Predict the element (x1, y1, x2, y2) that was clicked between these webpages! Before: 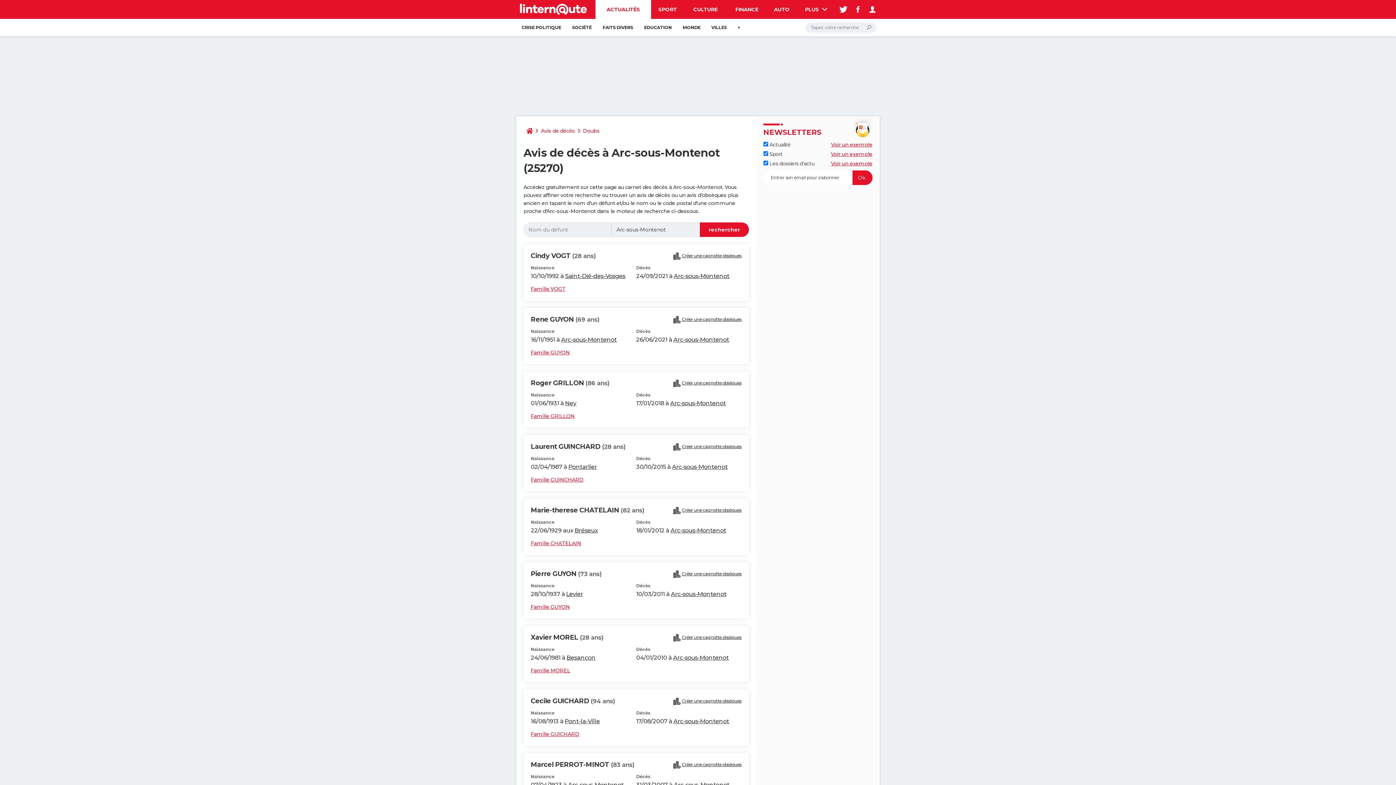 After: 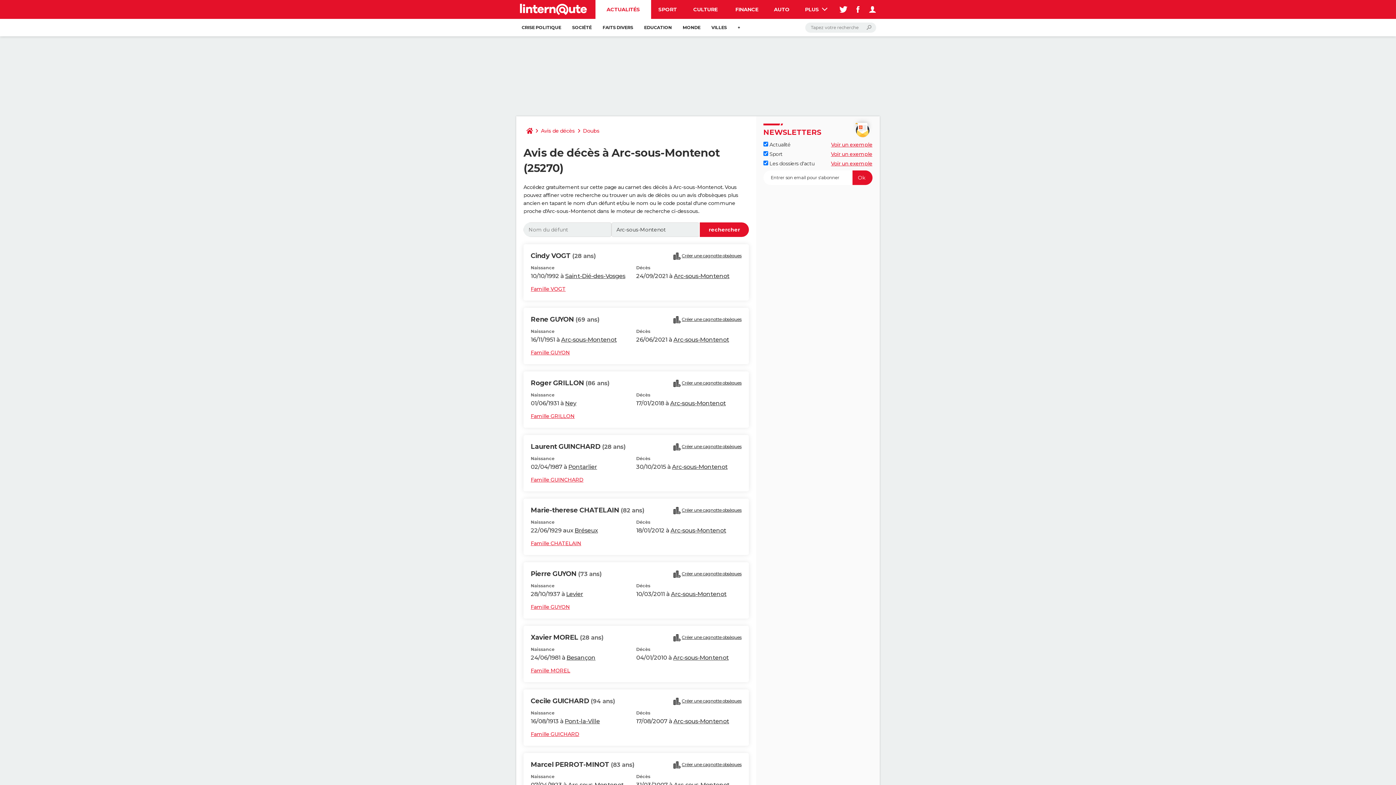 Action: label: Arc-sous-Montenot bbox: (674, 272, 729, 279)